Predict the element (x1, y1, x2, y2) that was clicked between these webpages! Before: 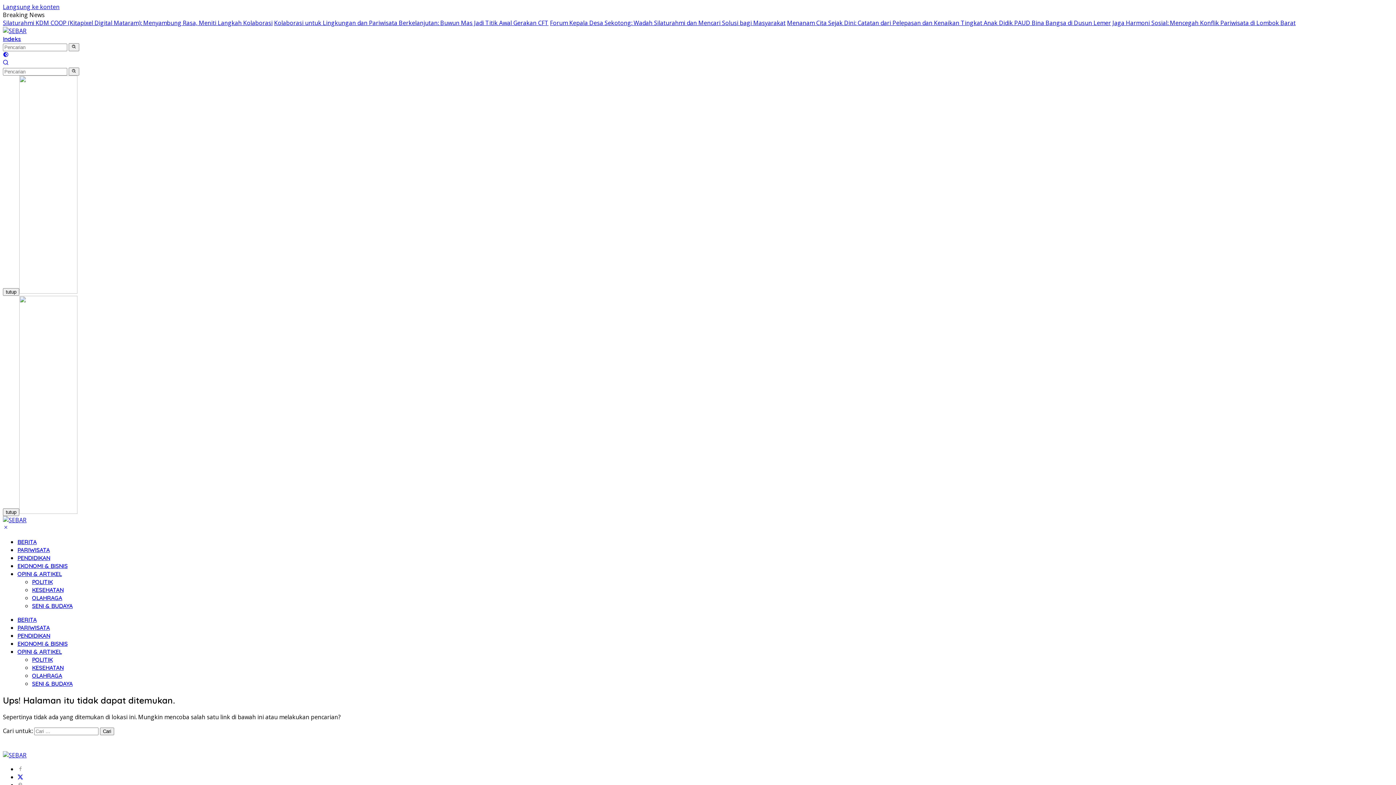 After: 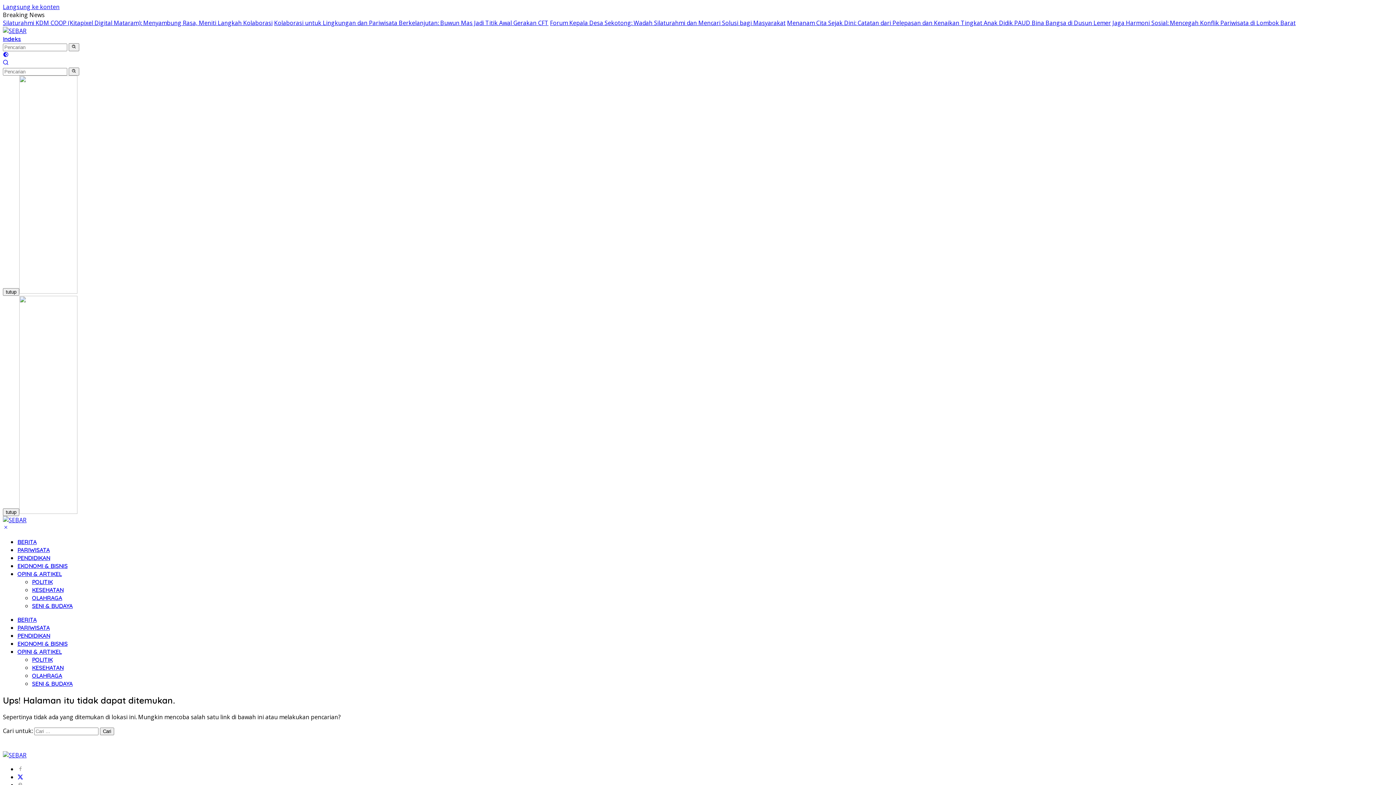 Action: bbox: (2, 51, 8, 59)